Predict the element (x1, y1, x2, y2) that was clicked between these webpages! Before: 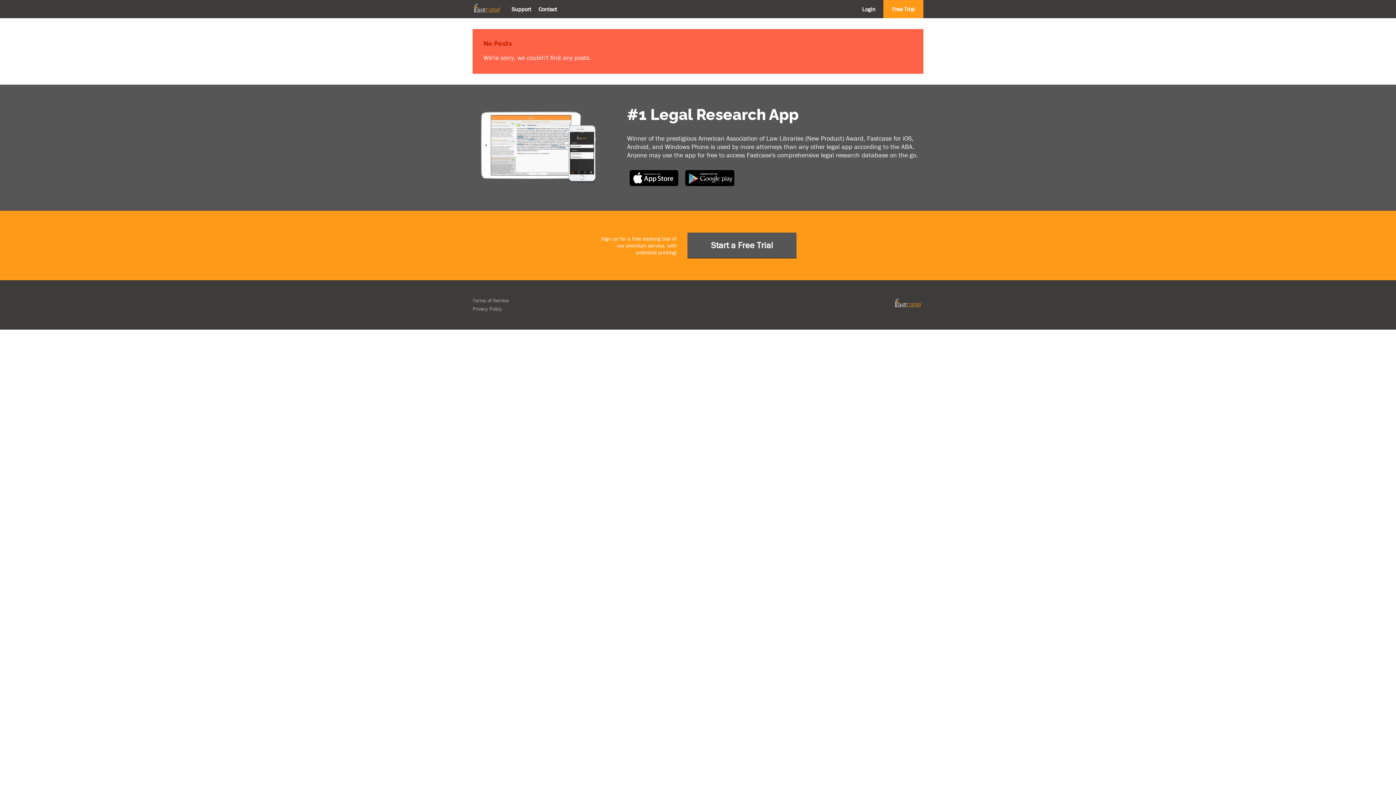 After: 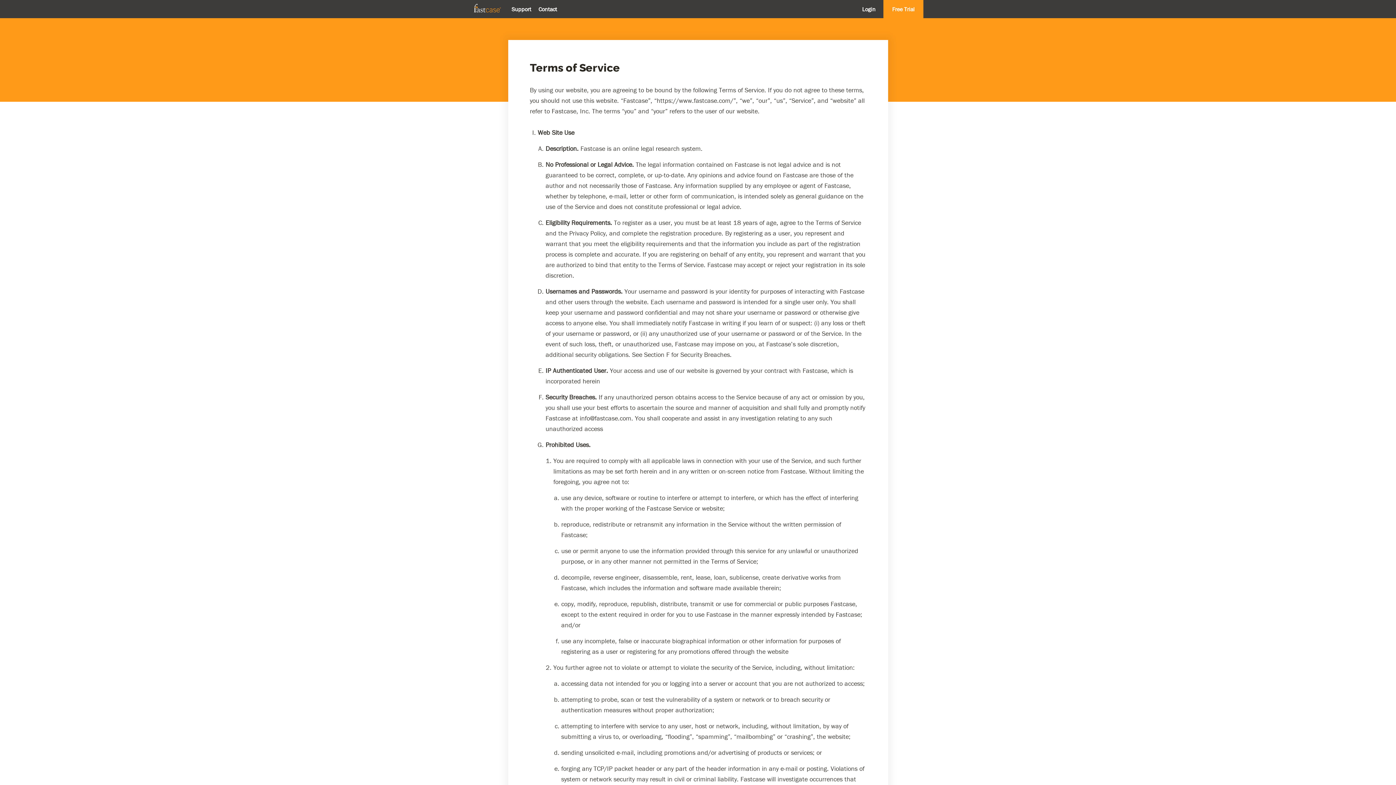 Action: label: Terms of Service bbox: (472, 296, 508, 305)